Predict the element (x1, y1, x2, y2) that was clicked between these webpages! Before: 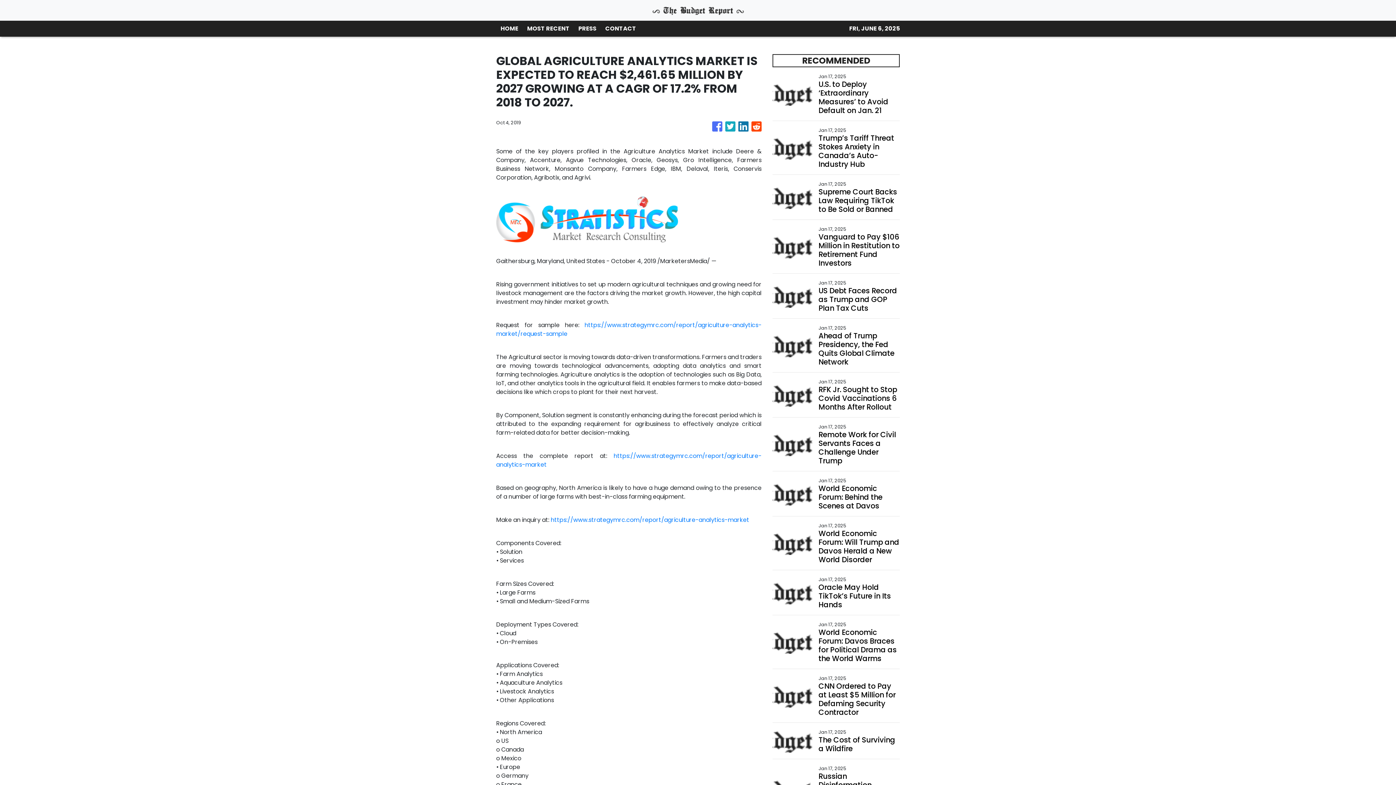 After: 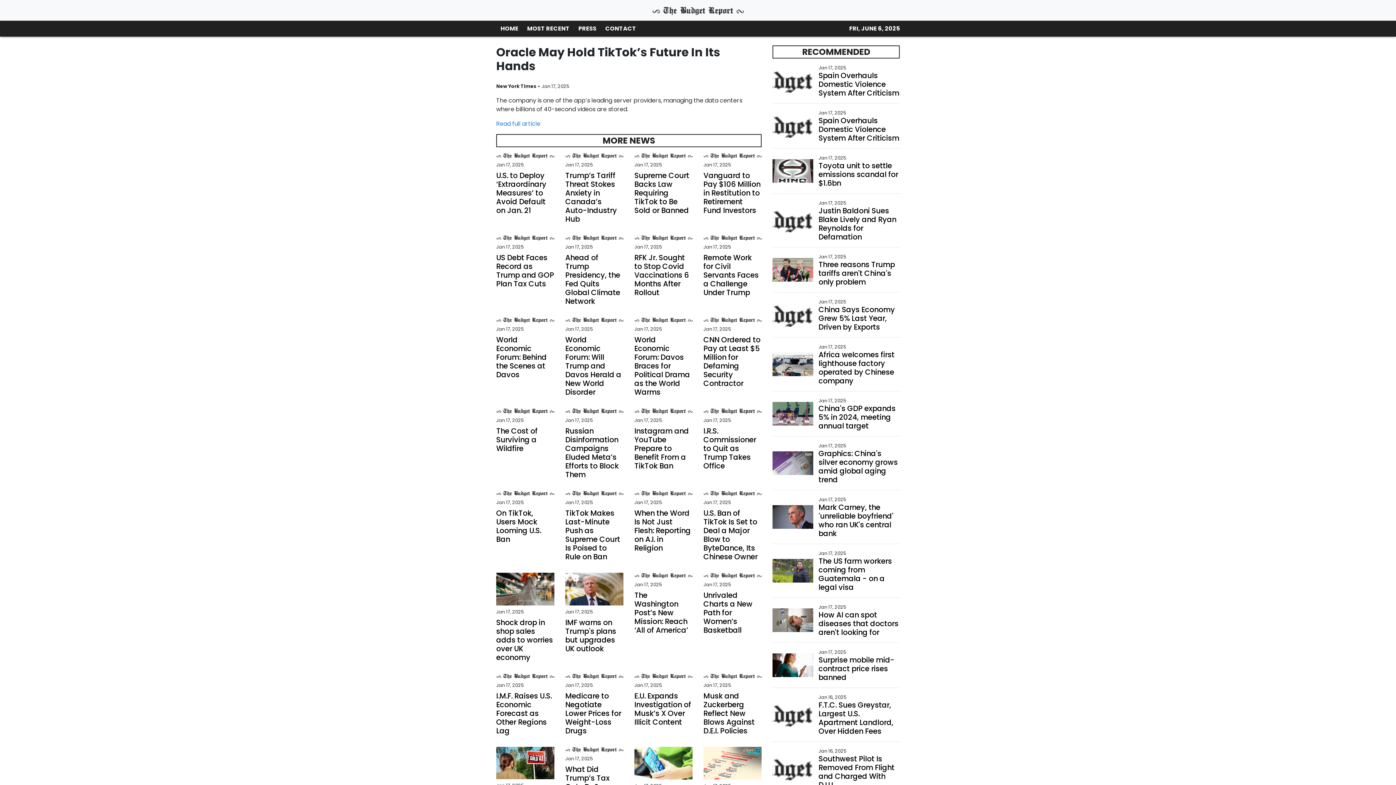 Action: label: Oracle May Hold TikTok’s Future in Its Hands bbox: (818, 583, 899, 609)